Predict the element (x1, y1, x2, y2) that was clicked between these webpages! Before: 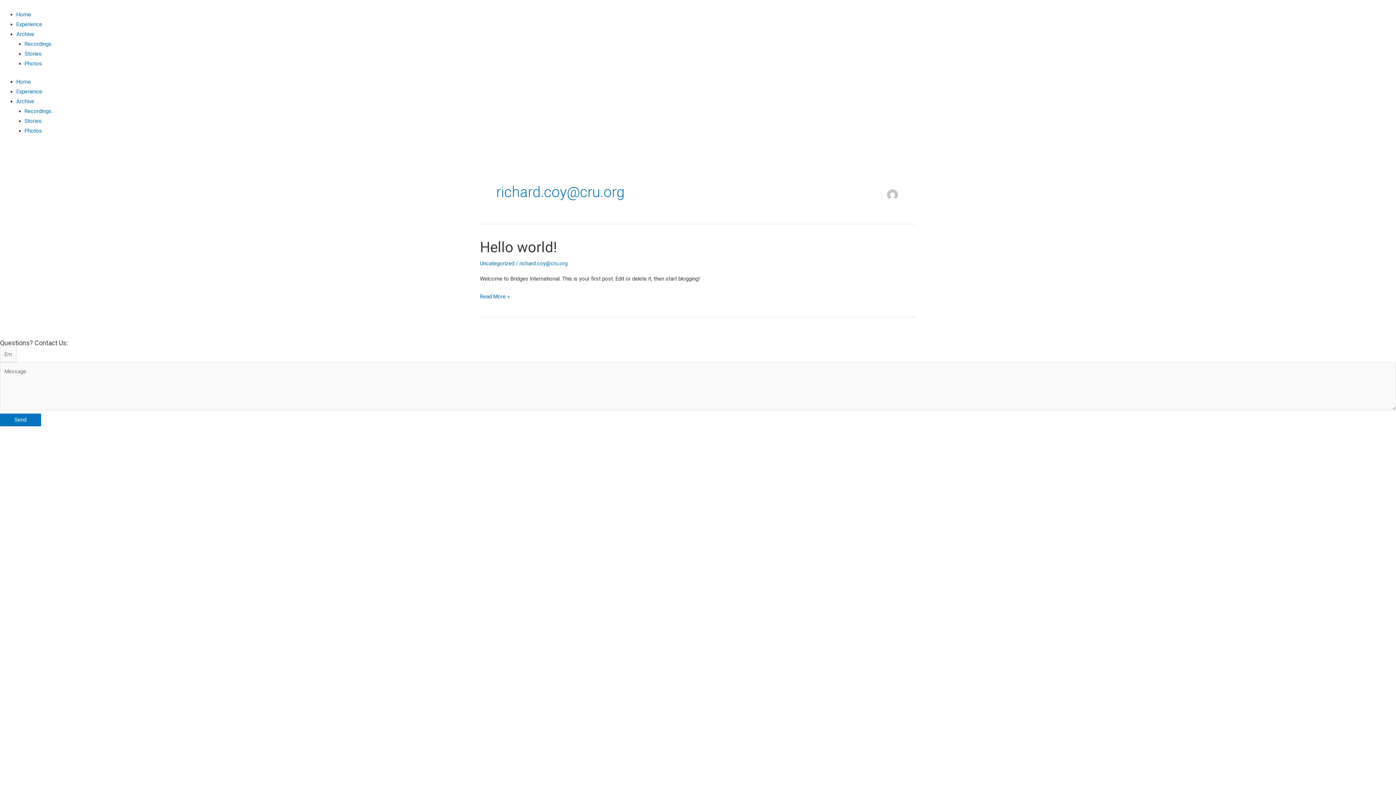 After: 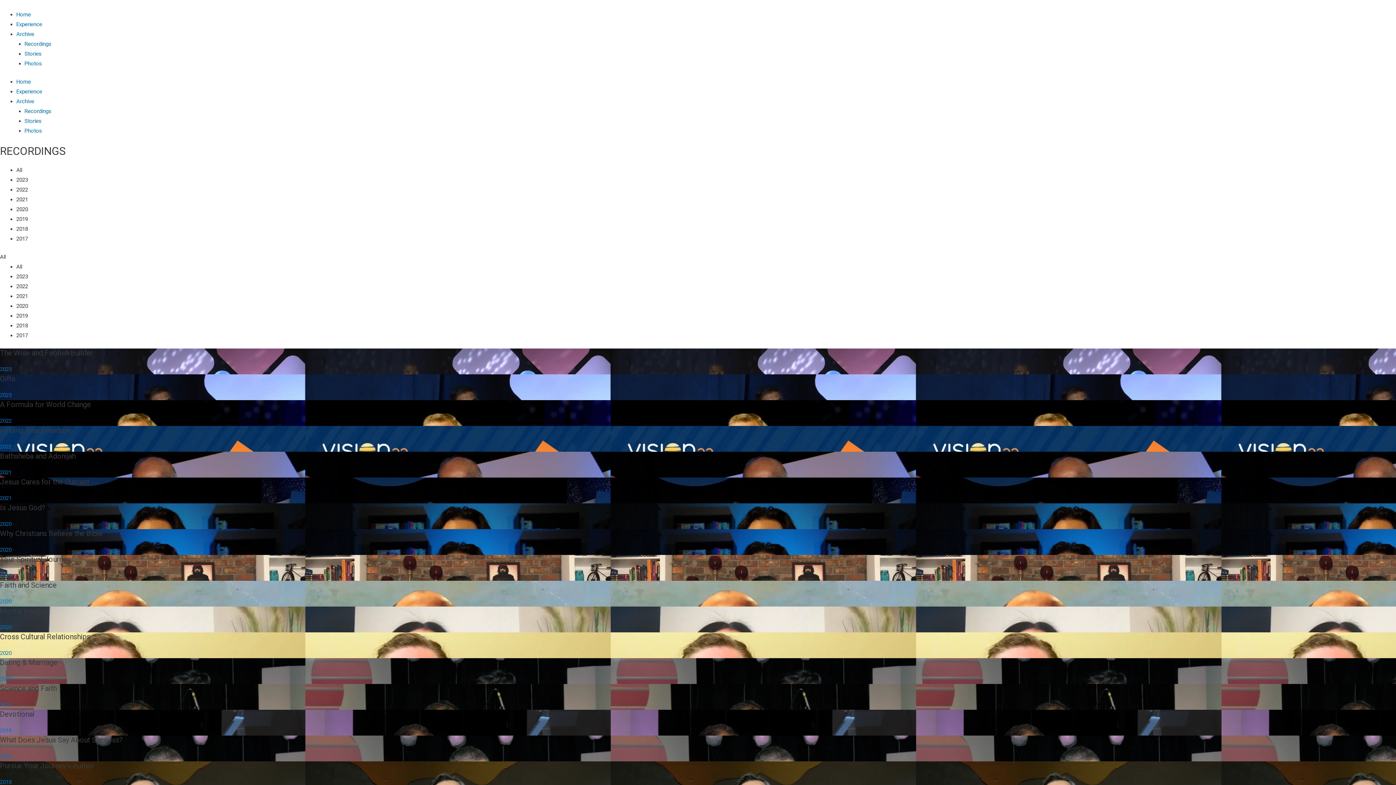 Action: label: Recordings bbox: (24, 40, 51, 47)